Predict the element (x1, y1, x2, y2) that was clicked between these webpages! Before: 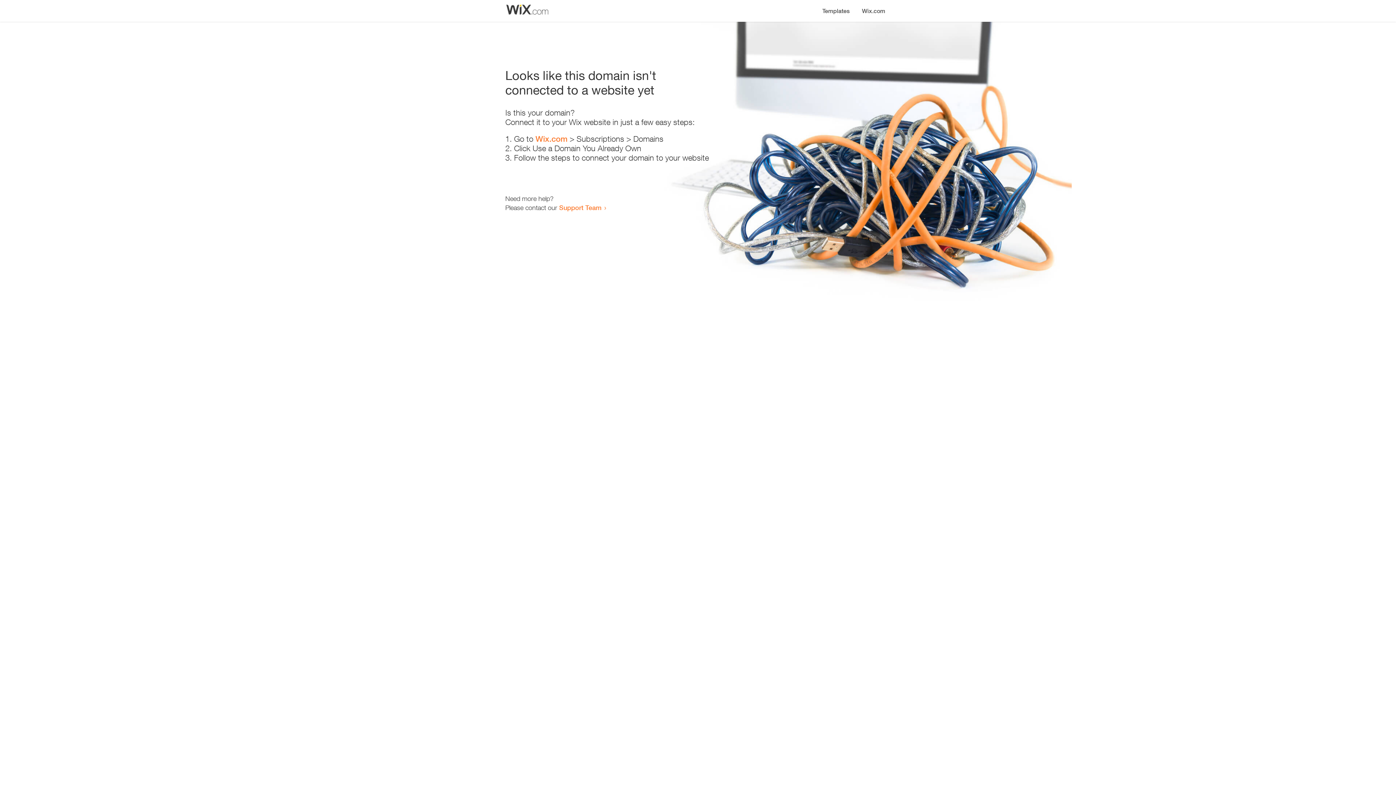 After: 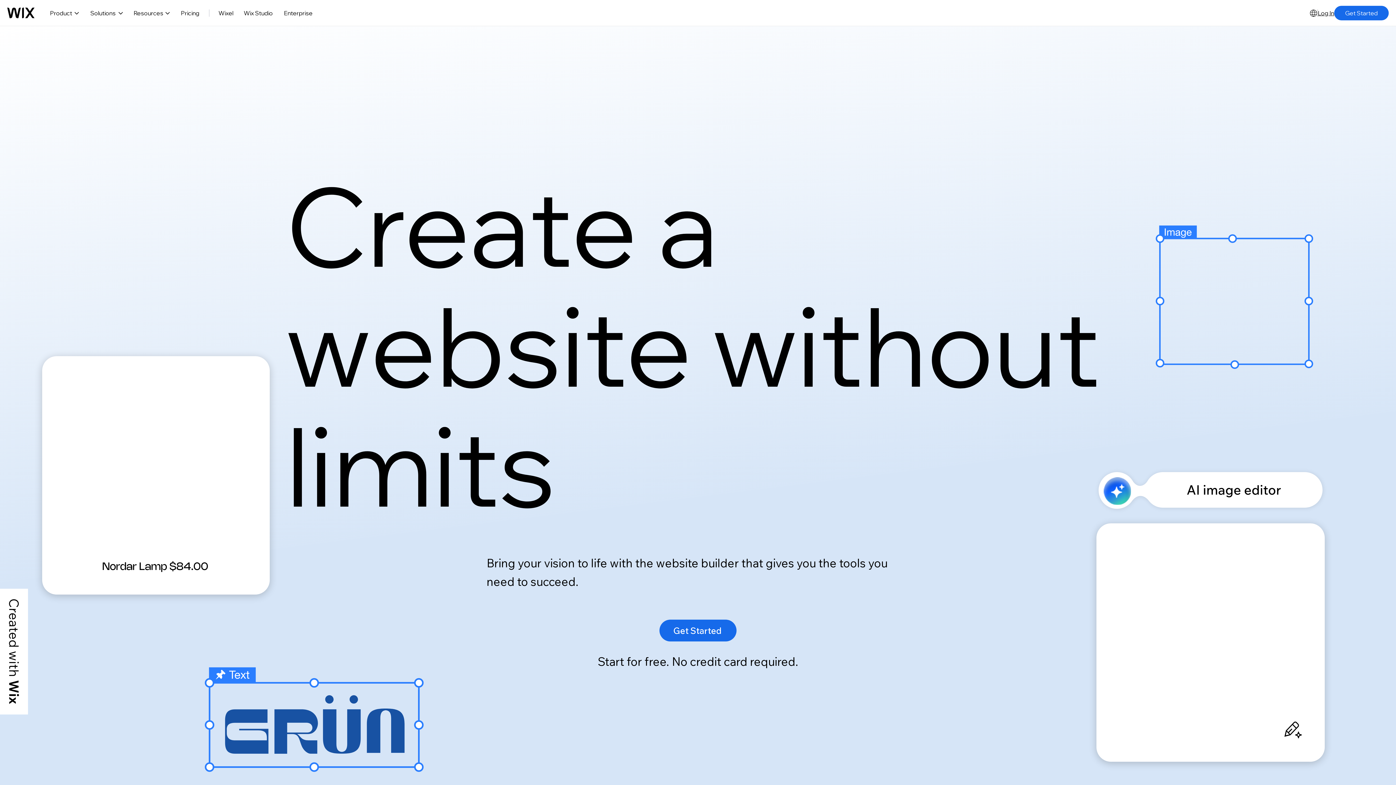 Action: bbox: (856, 0, 890, 14) label: Wix.com